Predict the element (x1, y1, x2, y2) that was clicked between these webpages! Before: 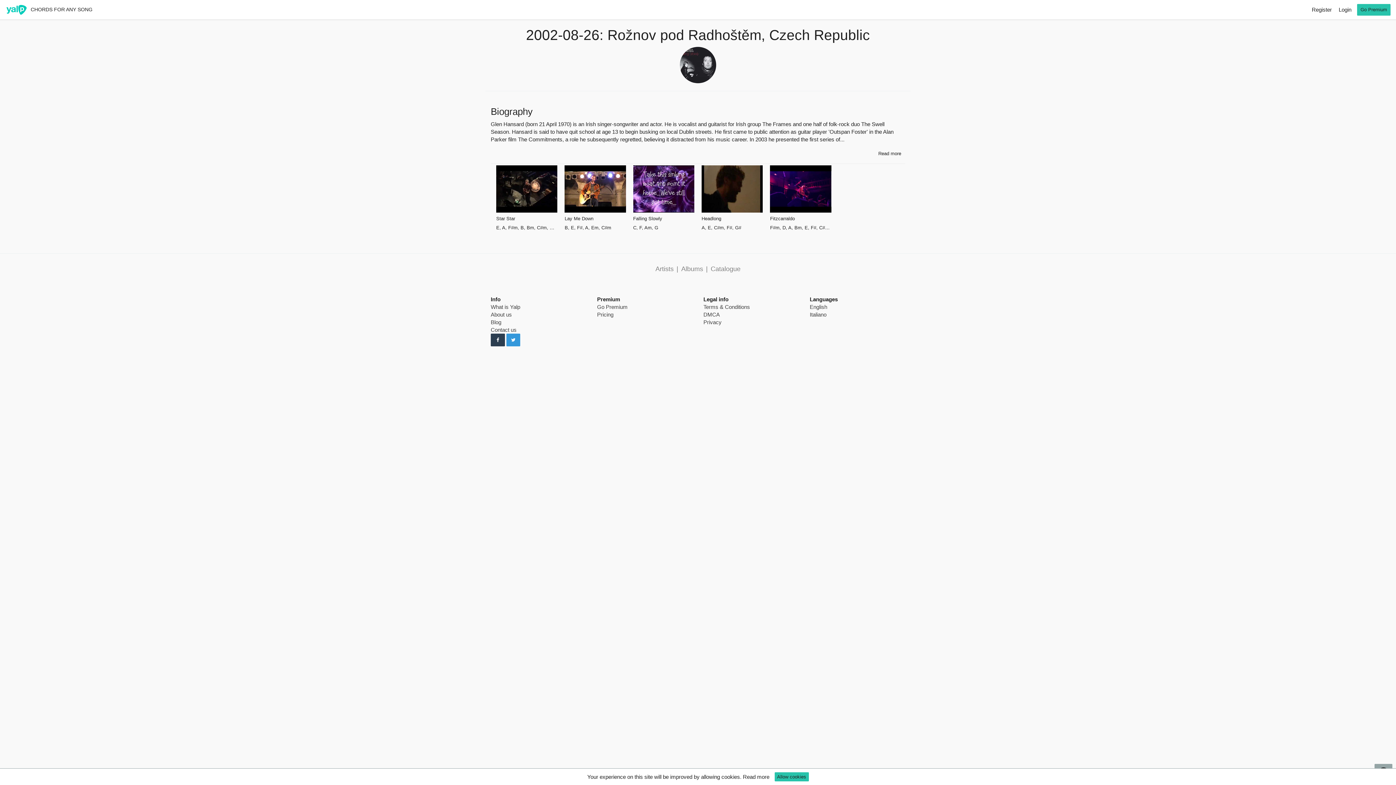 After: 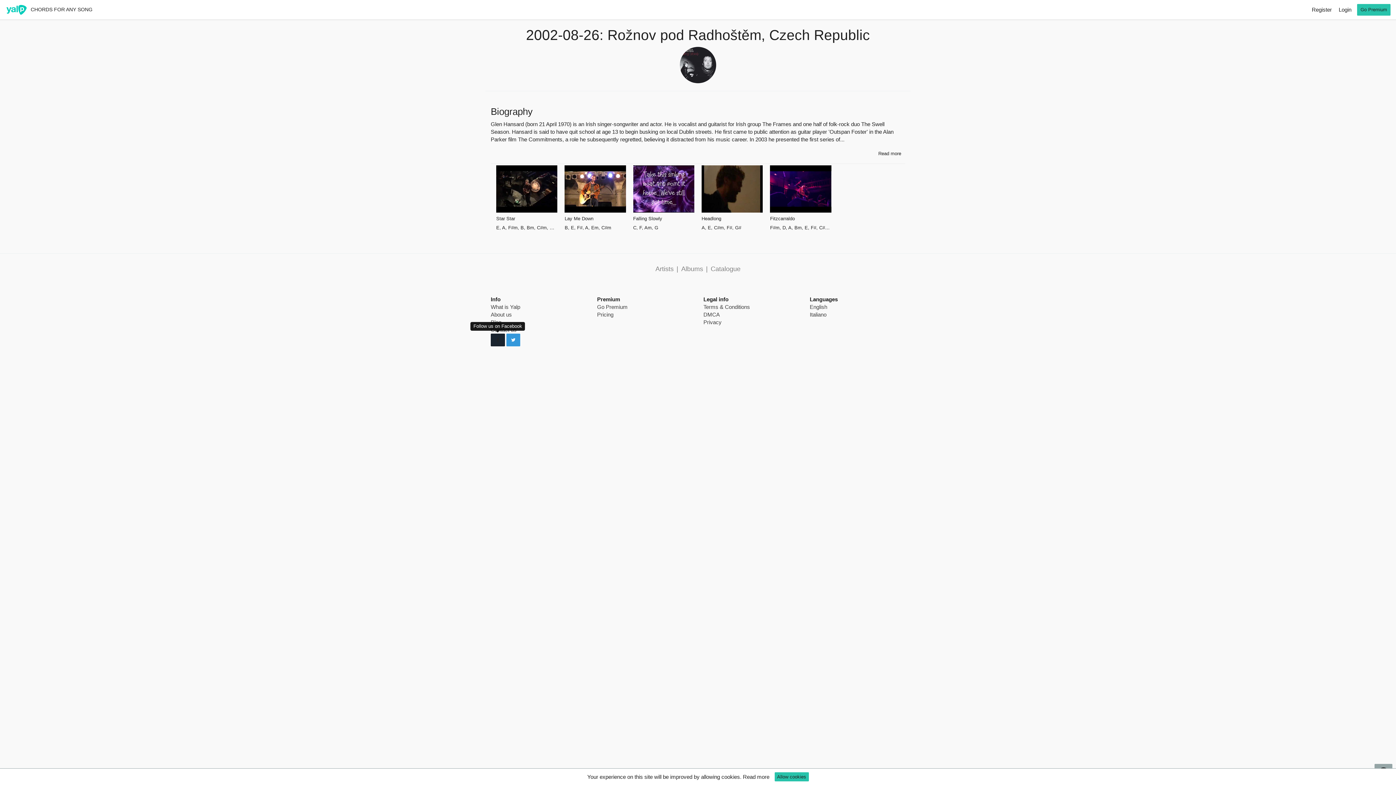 Action: label: Follow us on Facebook bbox: (490, 333, 504, 346)